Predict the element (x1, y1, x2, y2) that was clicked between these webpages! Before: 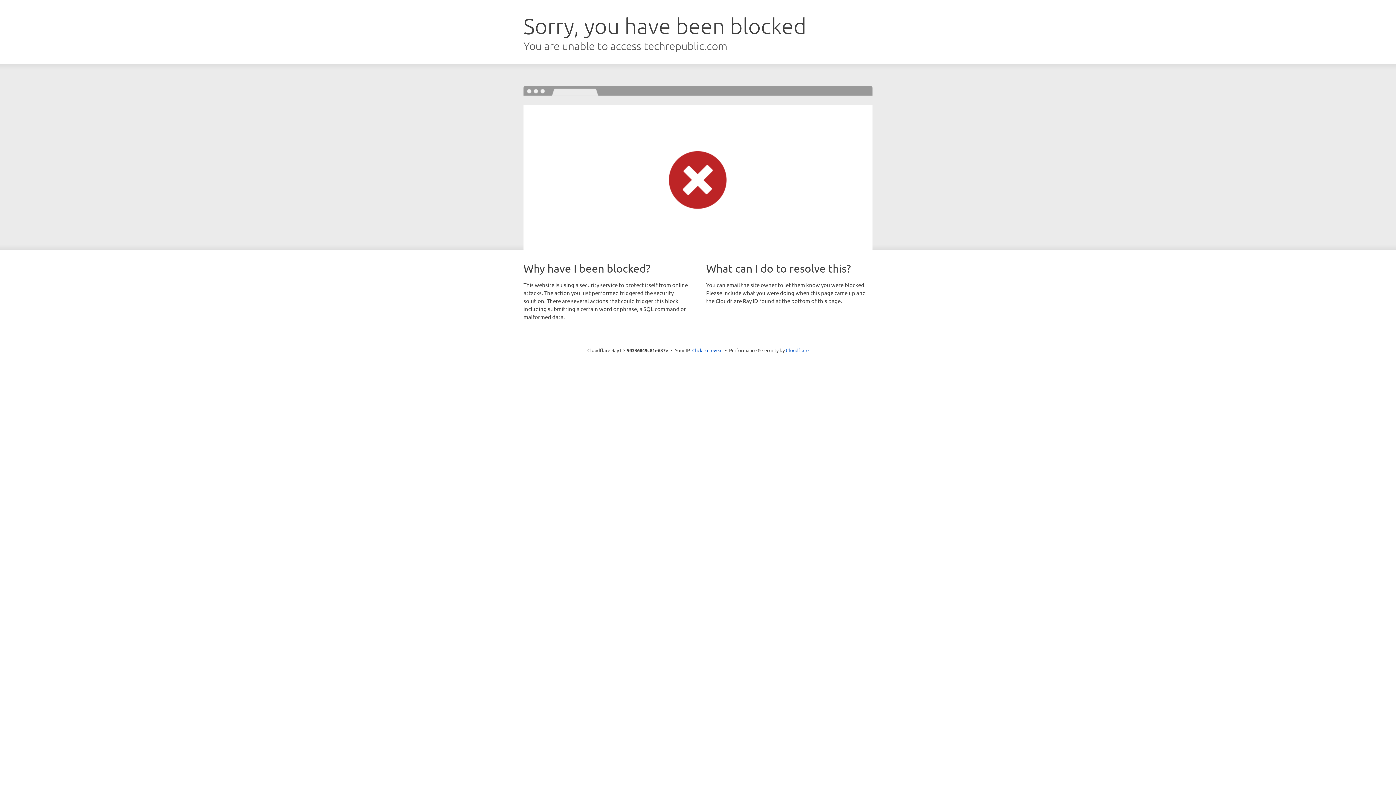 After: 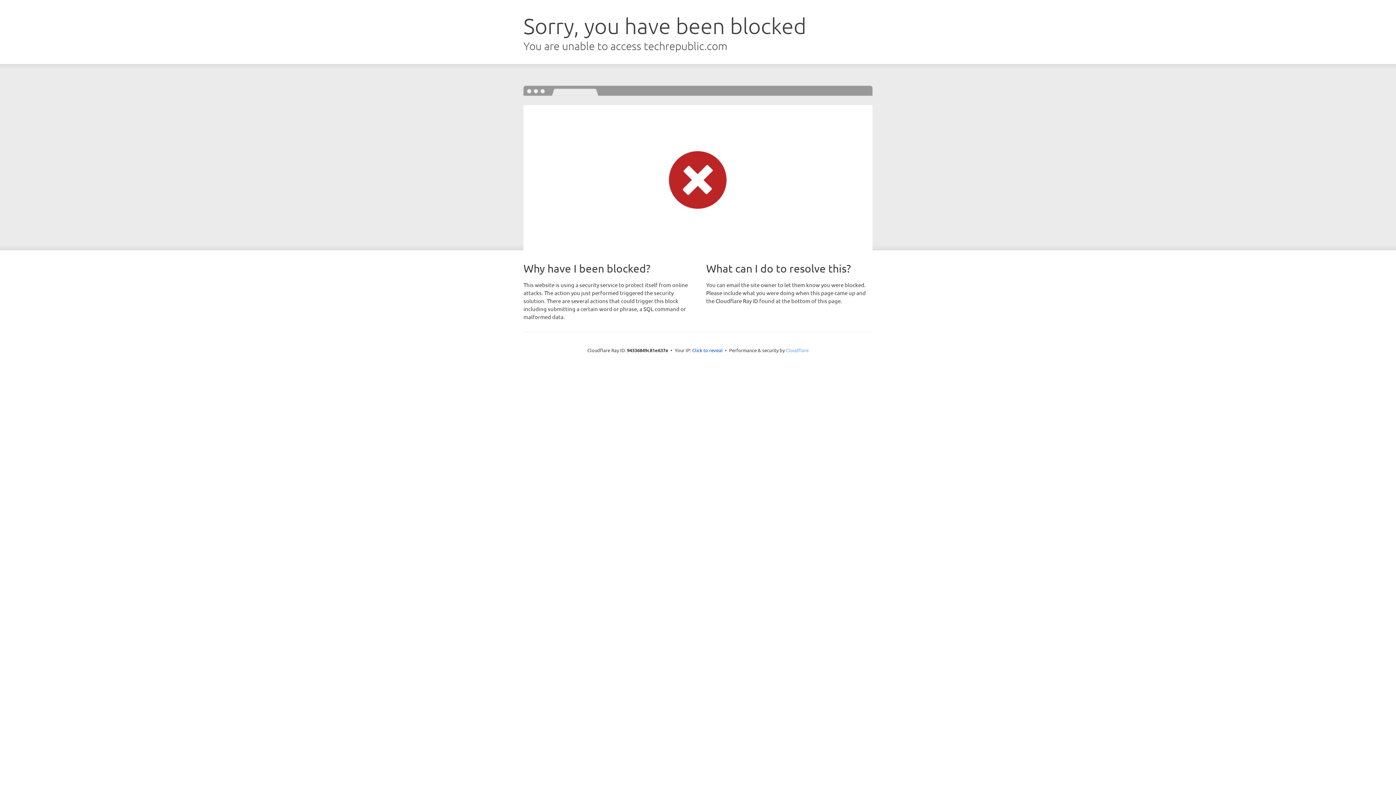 Action: label: Cloudflare bbox: (786, 347, 808, 353)